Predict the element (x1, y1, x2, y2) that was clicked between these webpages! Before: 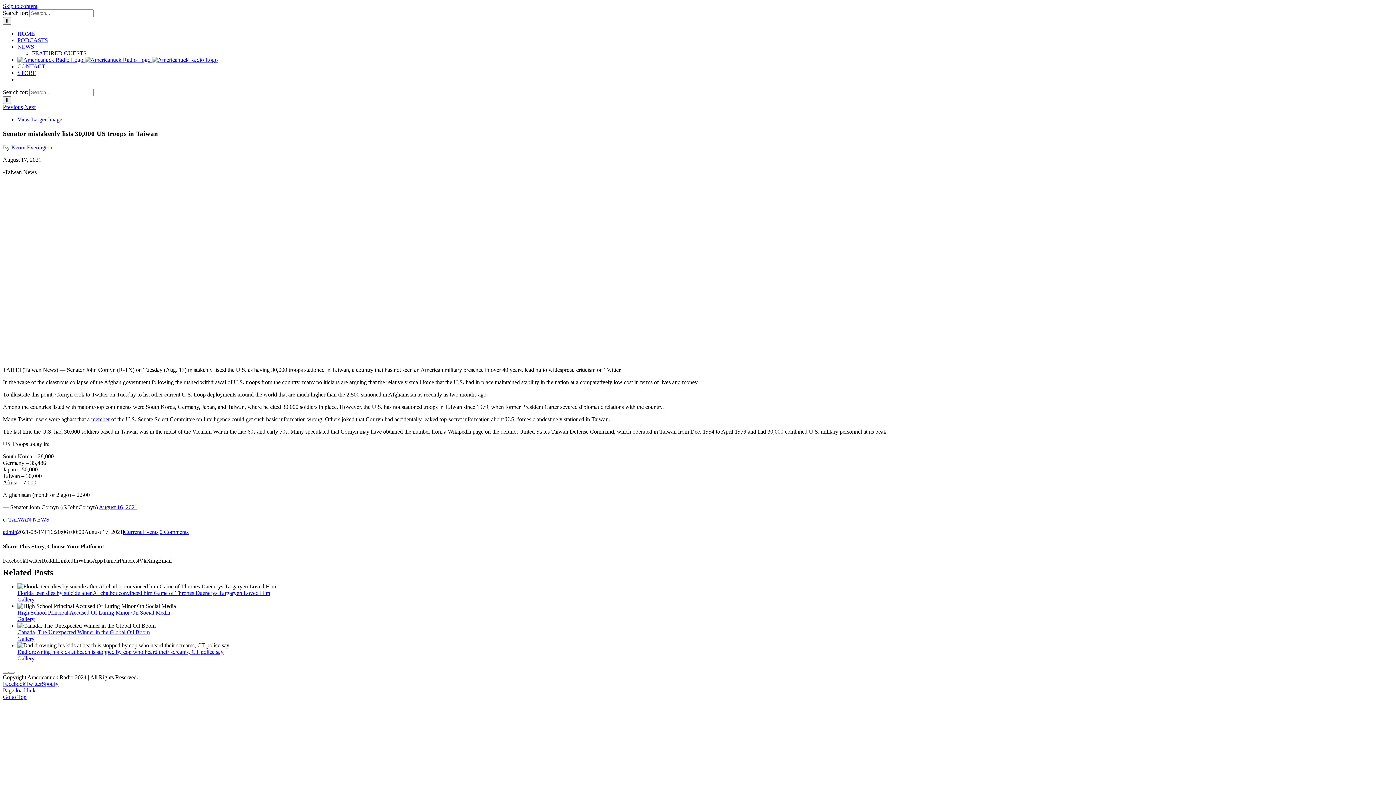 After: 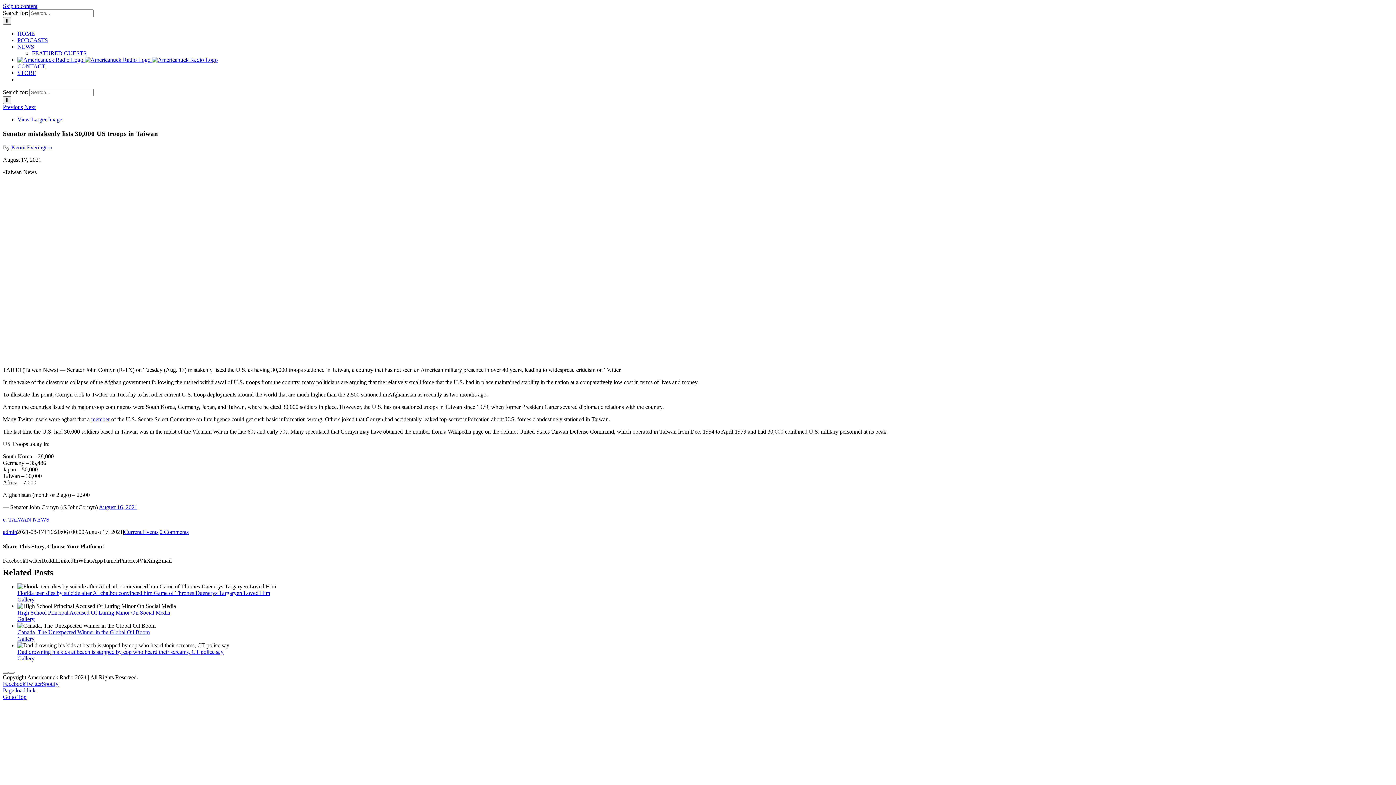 Action: bbox: (139, 557, 146, 563) label: Vk